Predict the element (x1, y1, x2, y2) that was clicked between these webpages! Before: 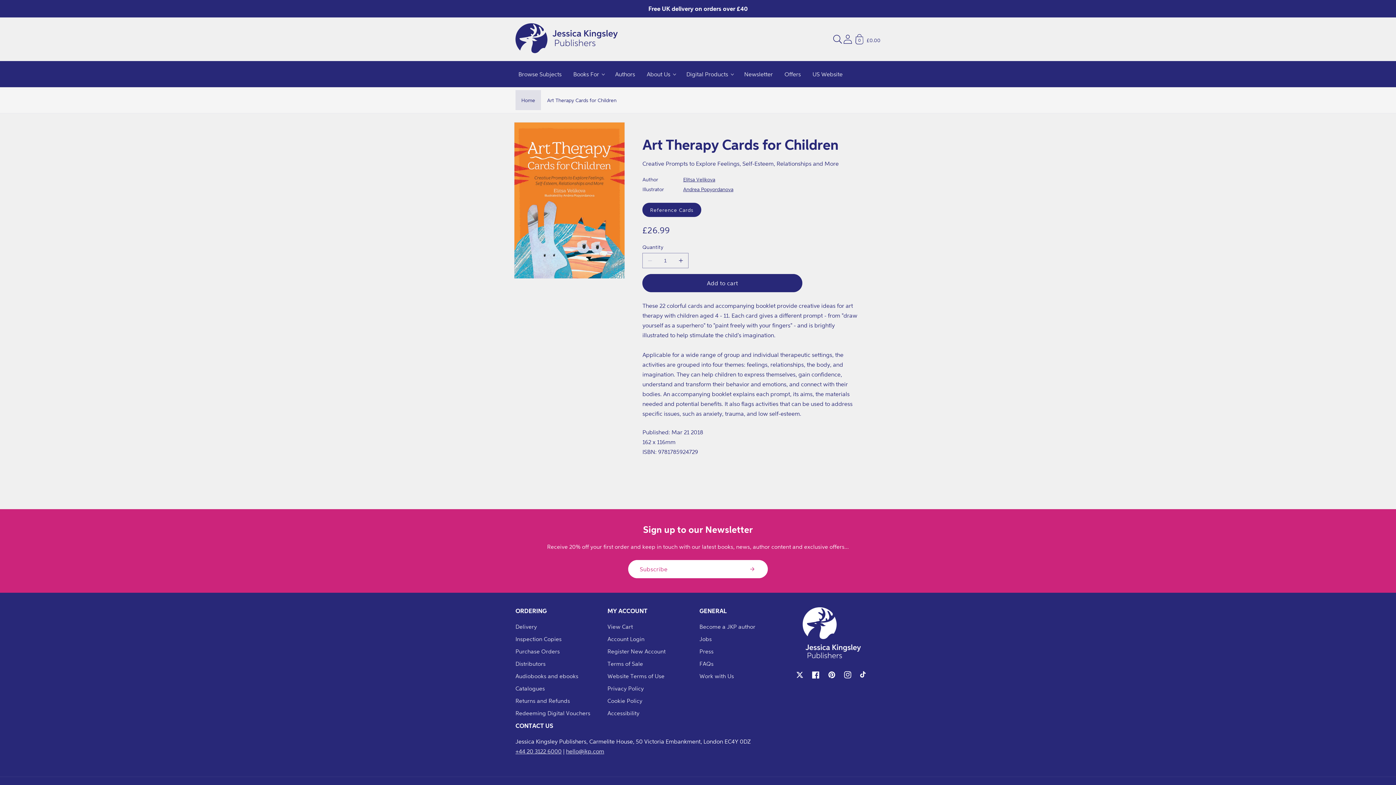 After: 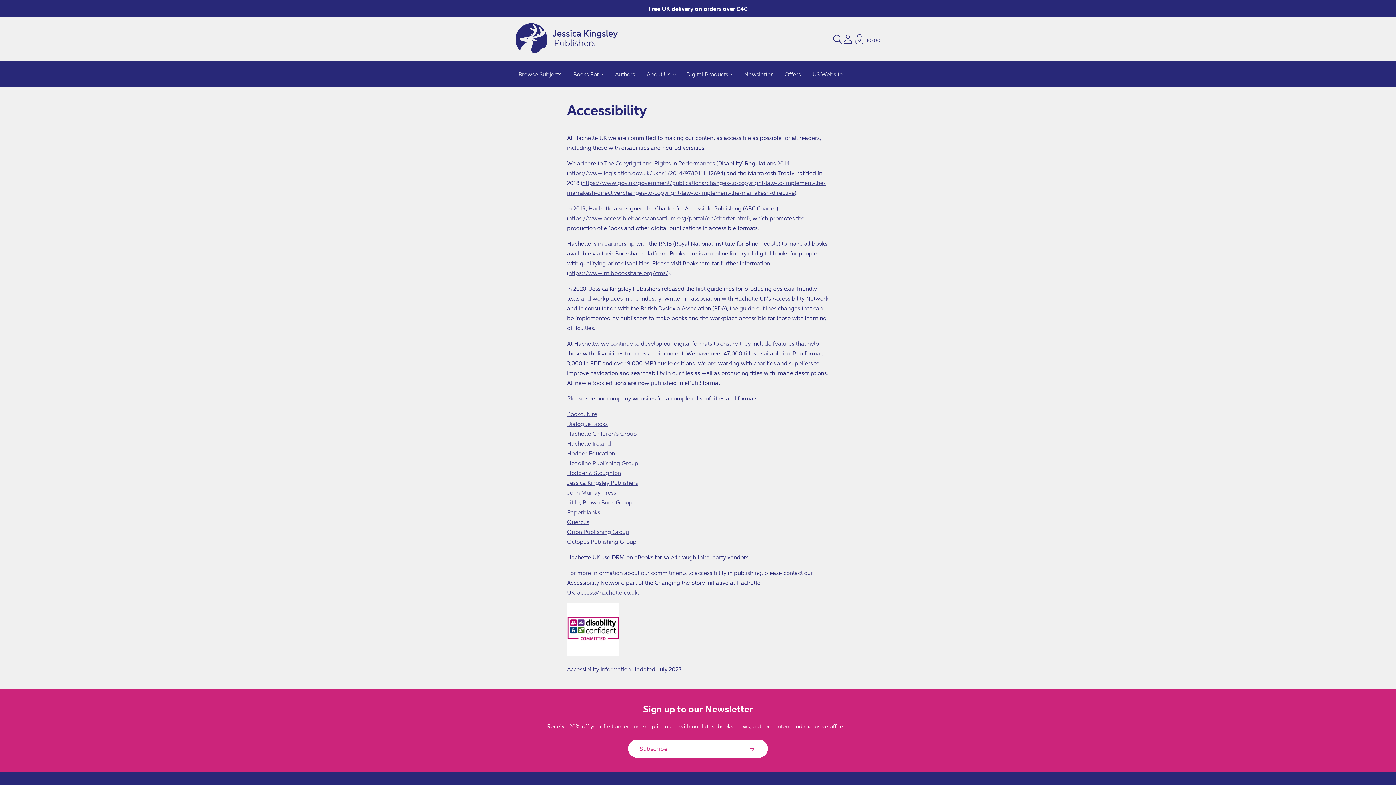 Action: label: Accessibility bbox: (607, 707, 639, 719)